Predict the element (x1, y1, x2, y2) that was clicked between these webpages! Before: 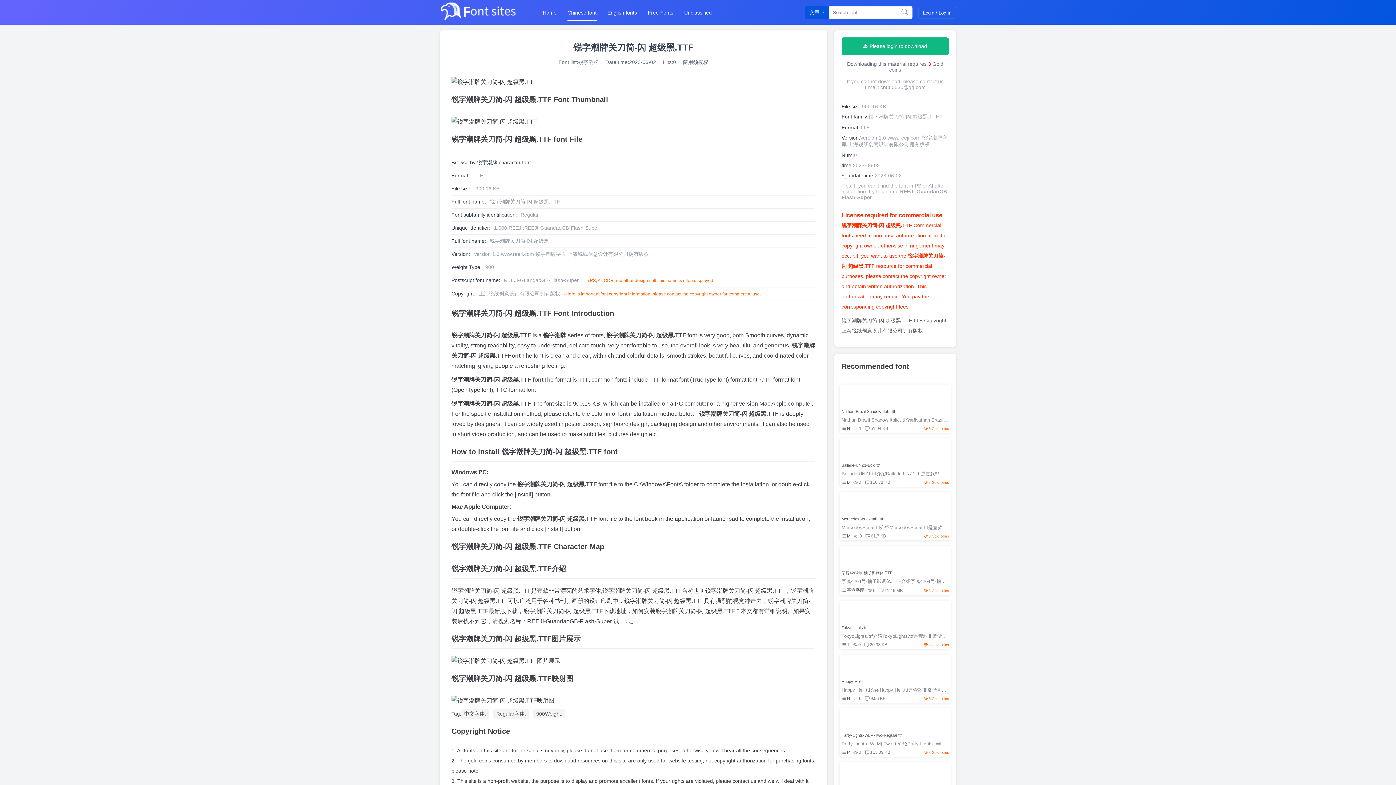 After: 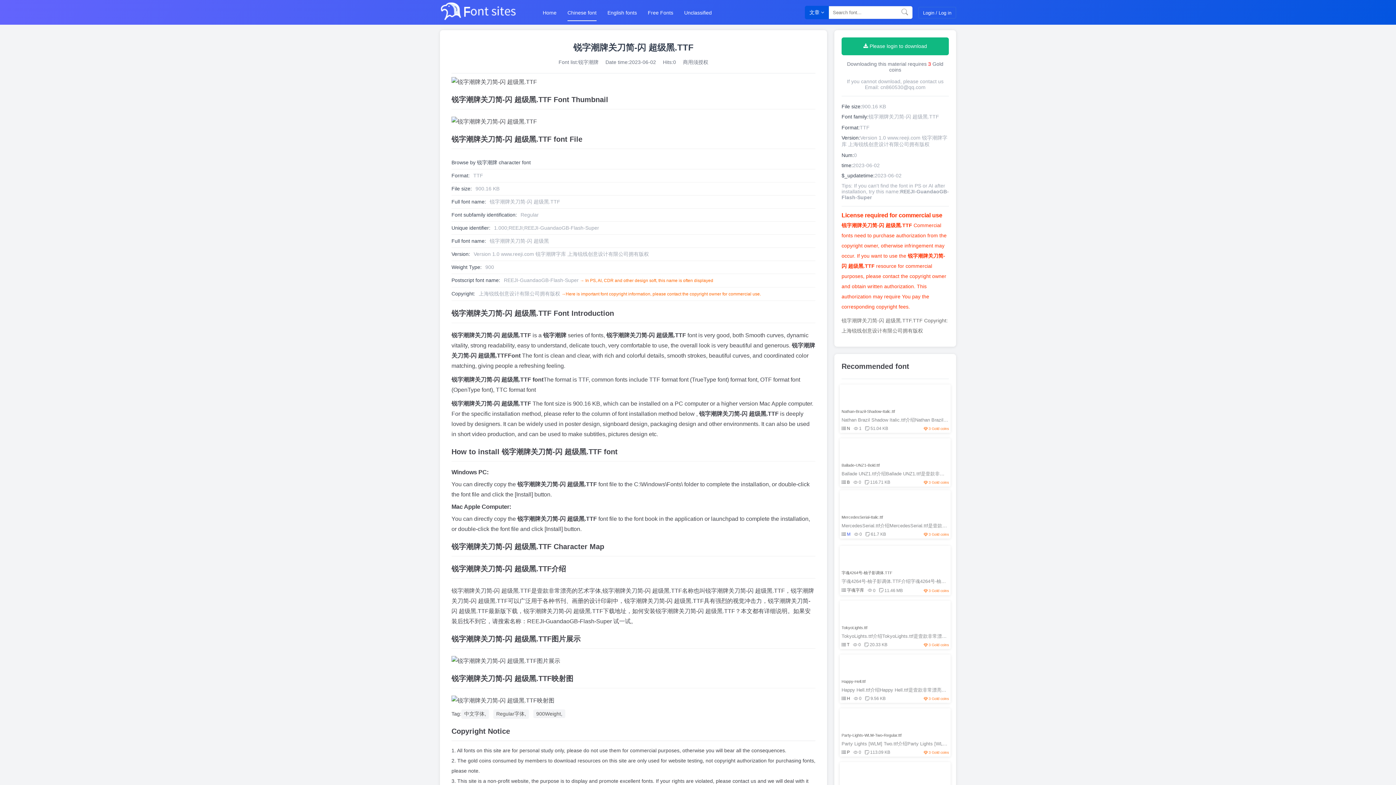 Action: label: M bbox: (847, 533, 850, 538)